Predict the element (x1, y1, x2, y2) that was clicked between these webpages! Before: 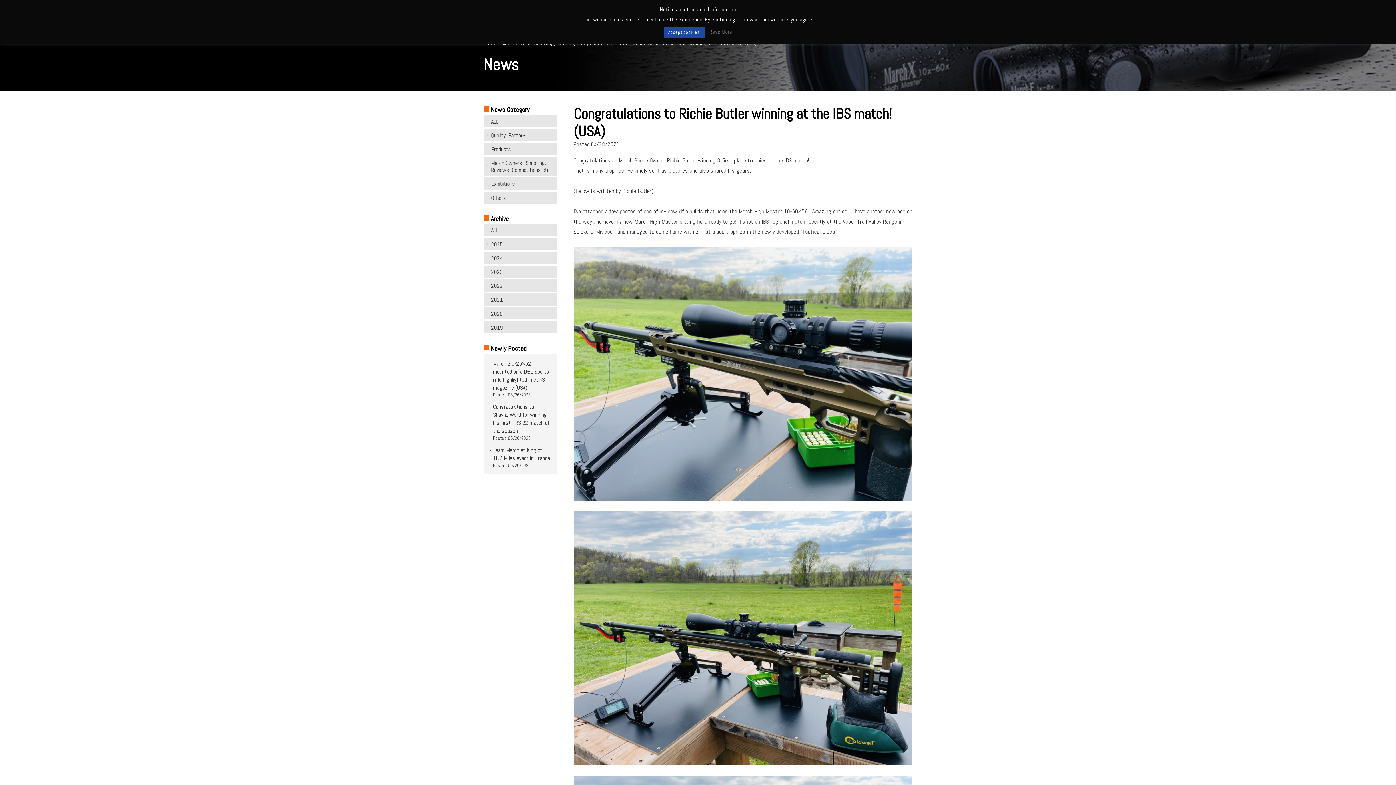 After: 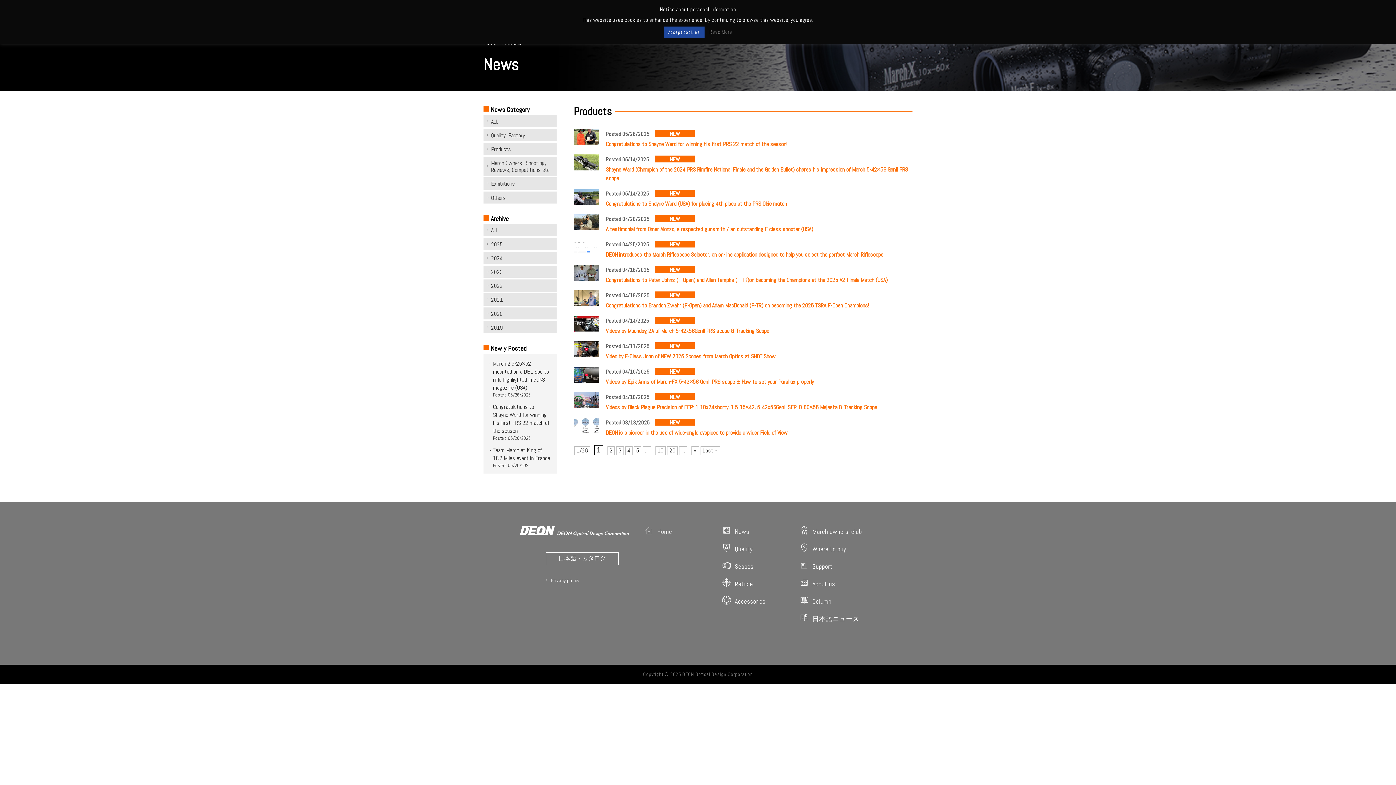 Action: bbox: (483, 142, 556, 155) label: Products